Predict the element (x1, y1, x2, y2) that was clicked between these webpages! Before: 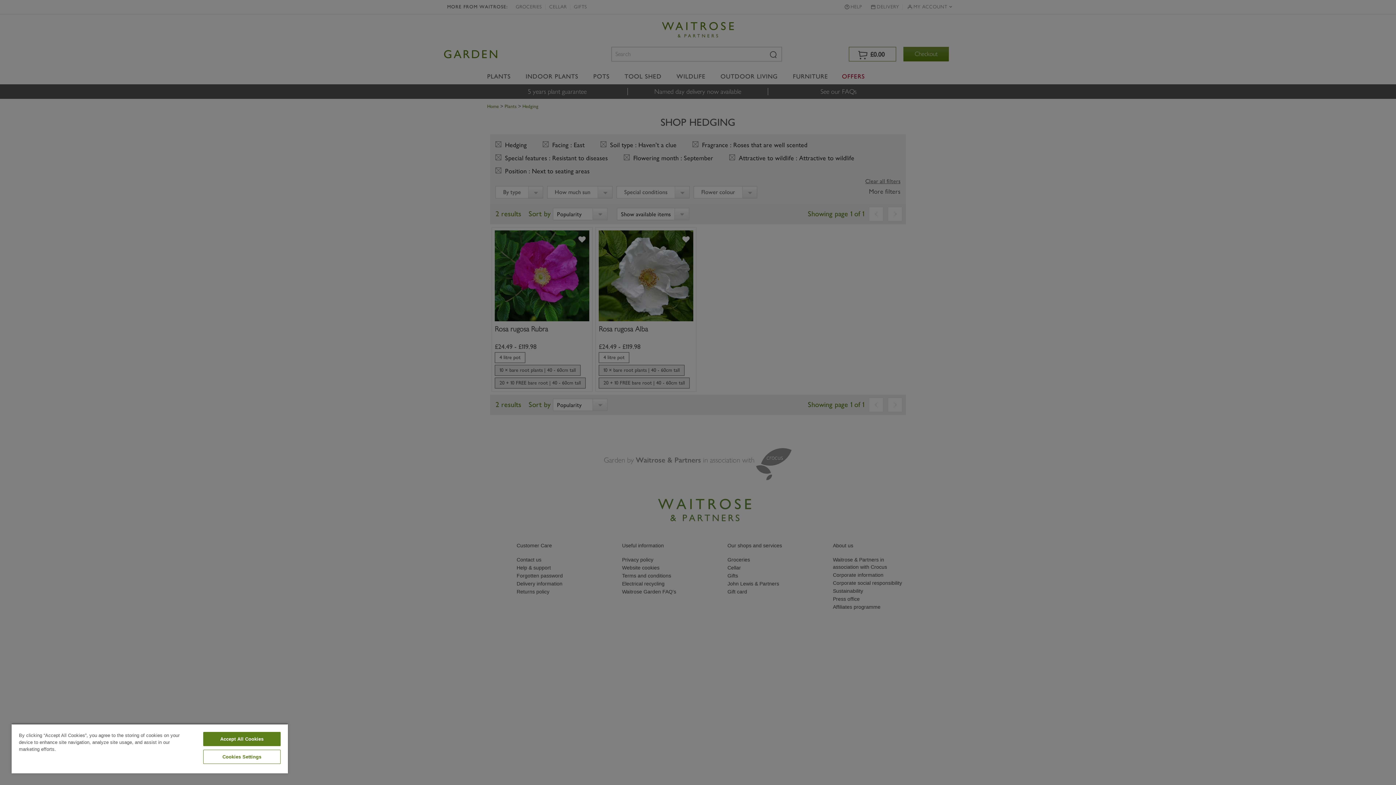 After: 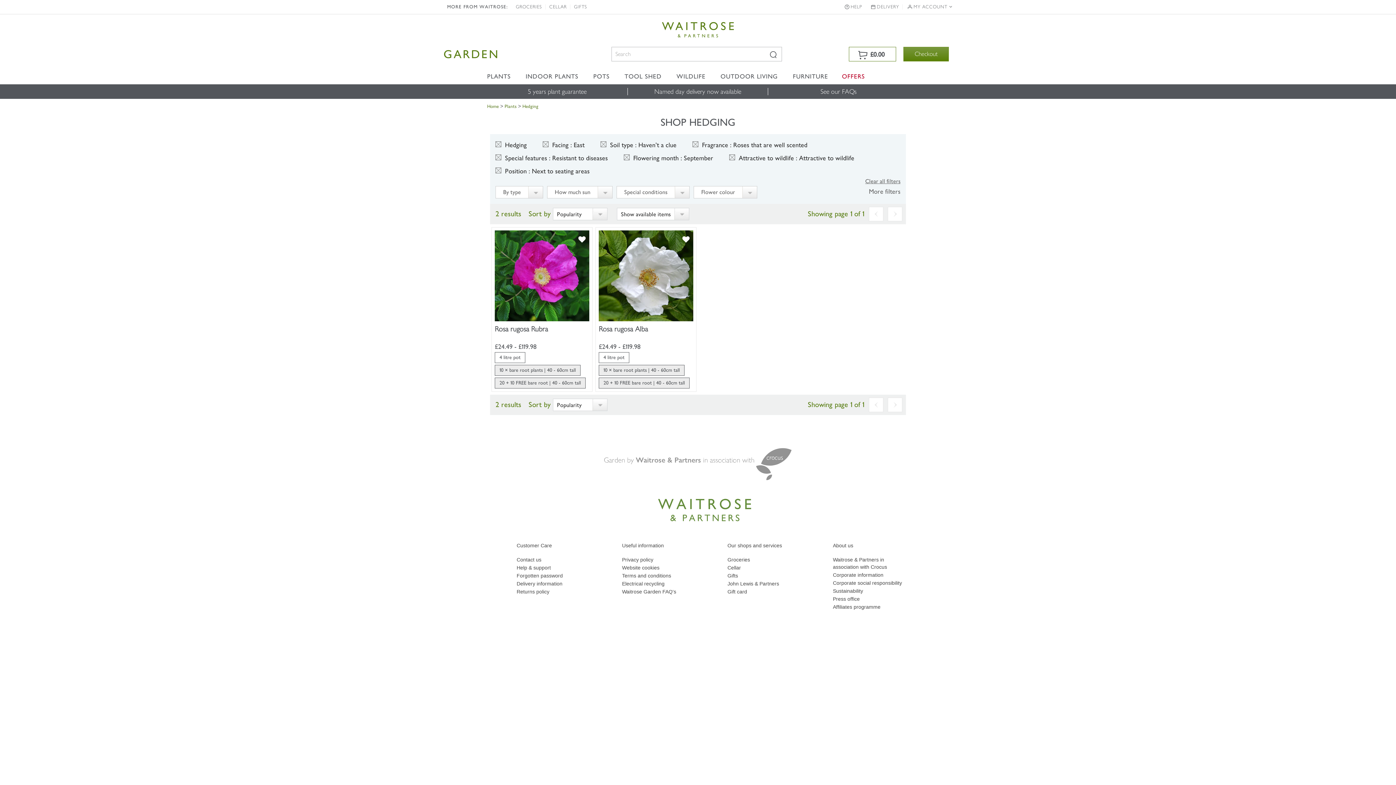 Action: label: Accept All Cookies bbox: (203, 732, 280, 746)